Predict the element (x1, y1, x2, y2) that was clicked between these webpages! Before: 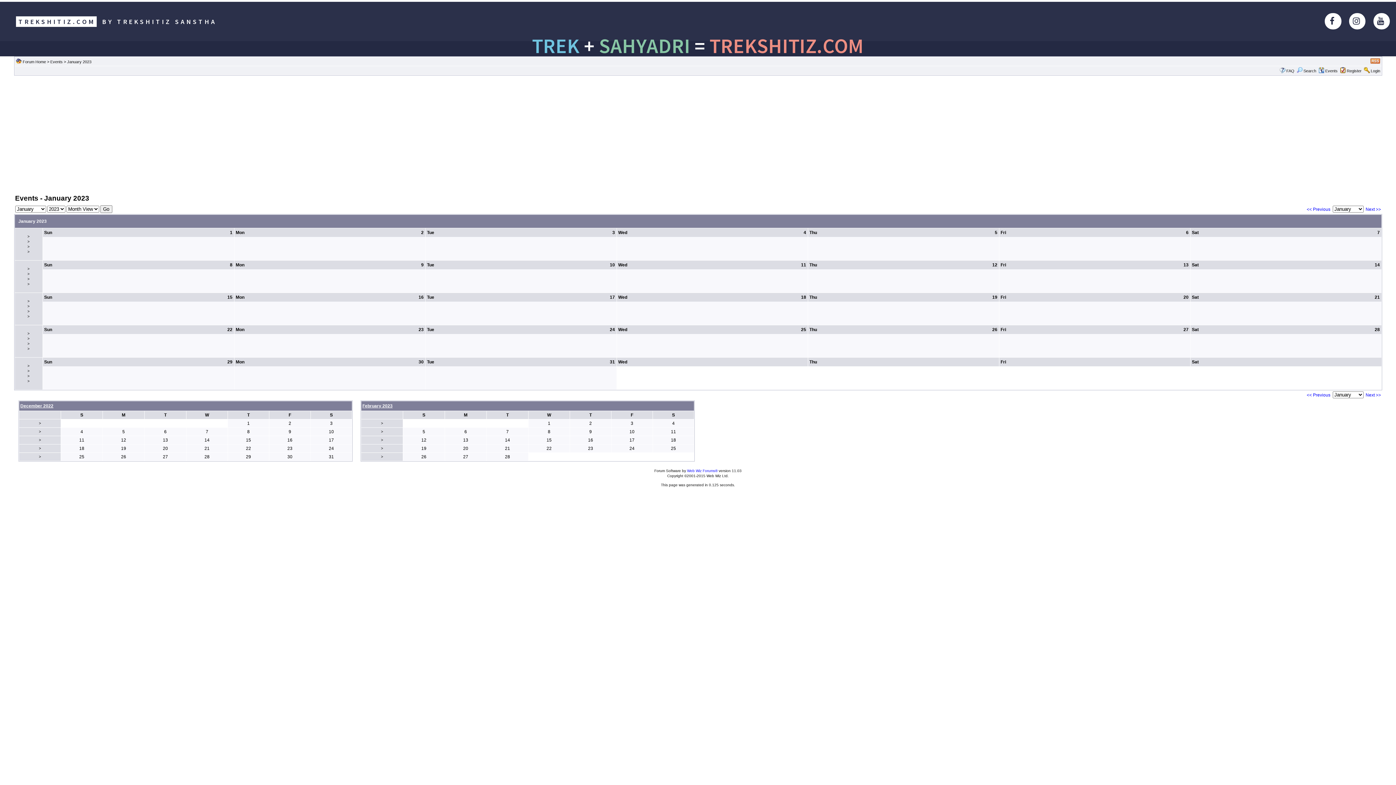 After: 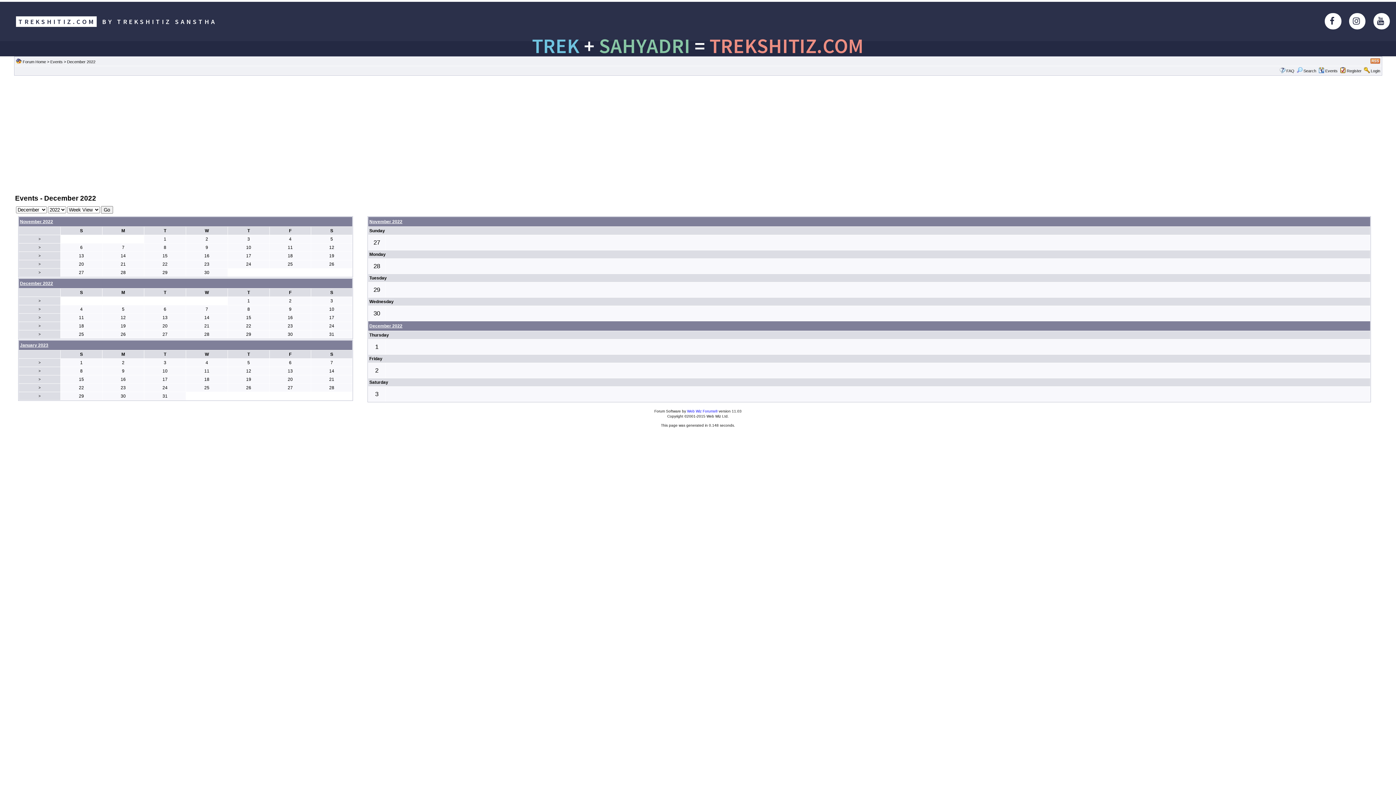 Action: bbox: (38, 421, 41, 425) label: >